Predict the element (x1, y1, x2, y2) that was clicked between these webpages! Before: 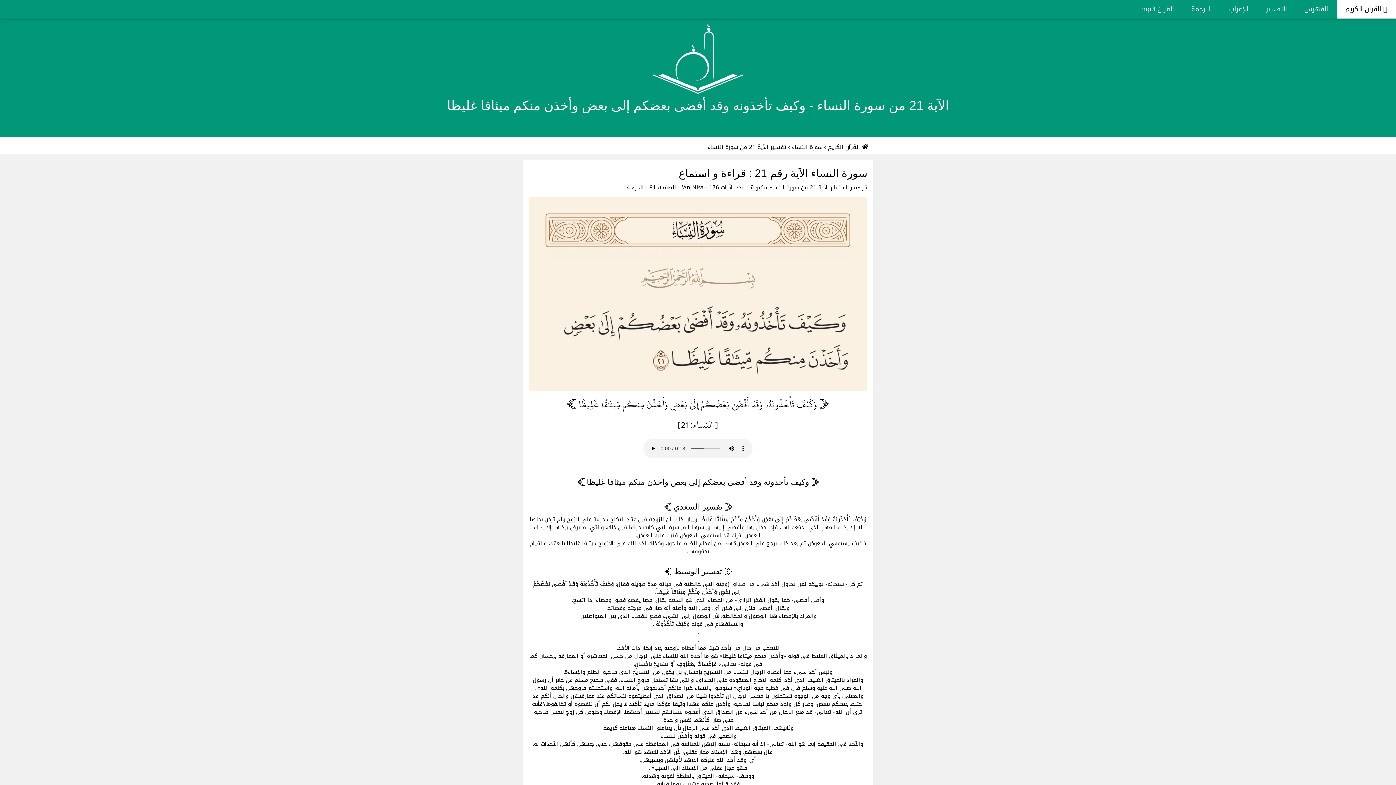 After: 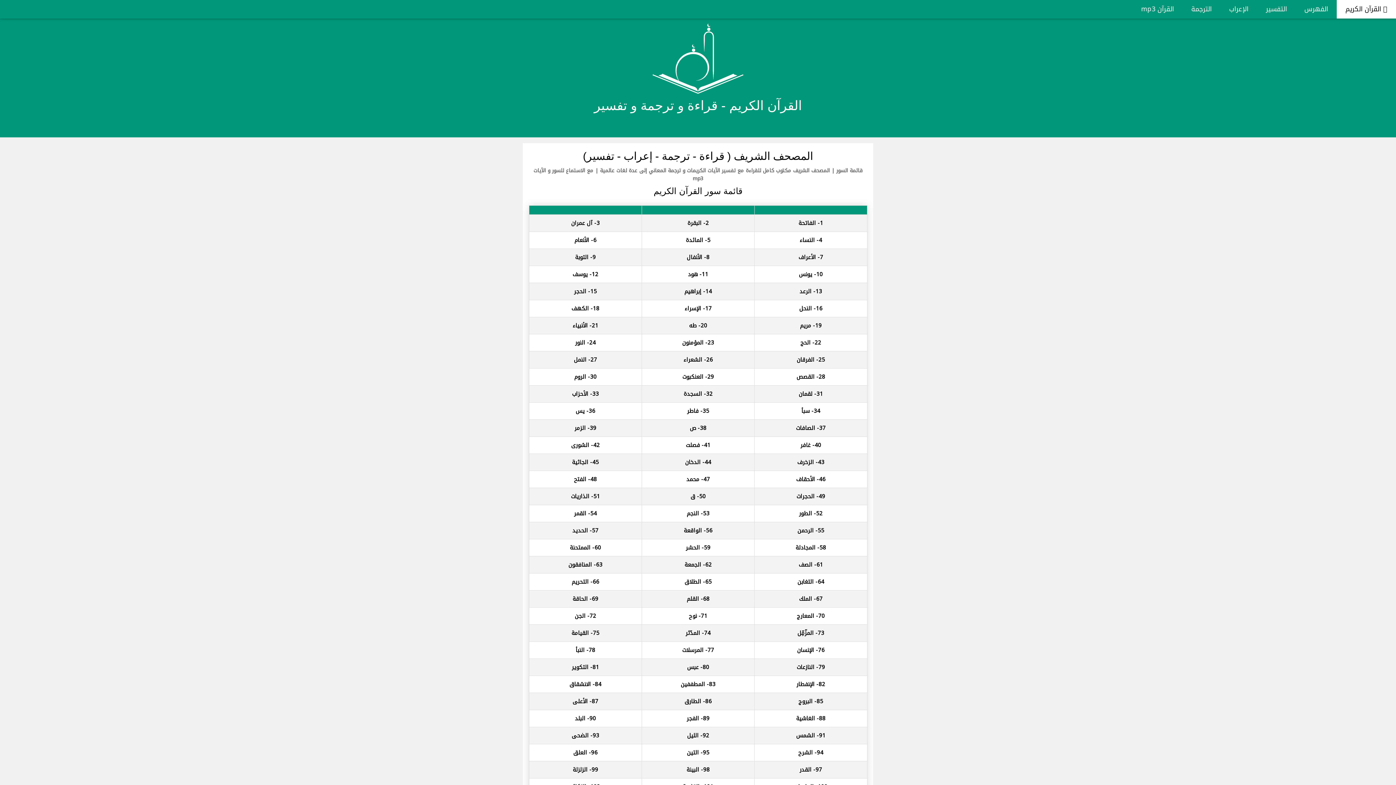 Action: label:  القرآن الكريم bbox: (826, 141, 870, 152)